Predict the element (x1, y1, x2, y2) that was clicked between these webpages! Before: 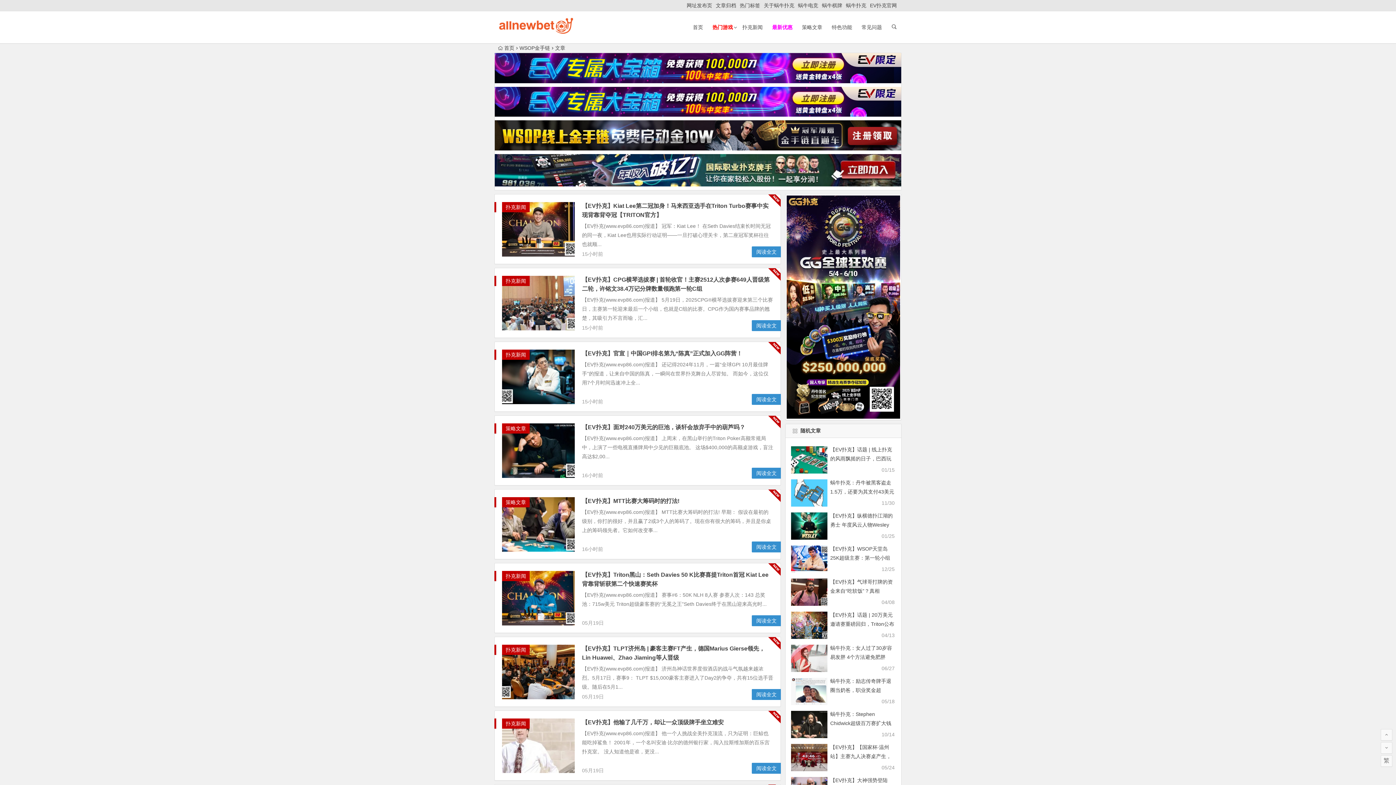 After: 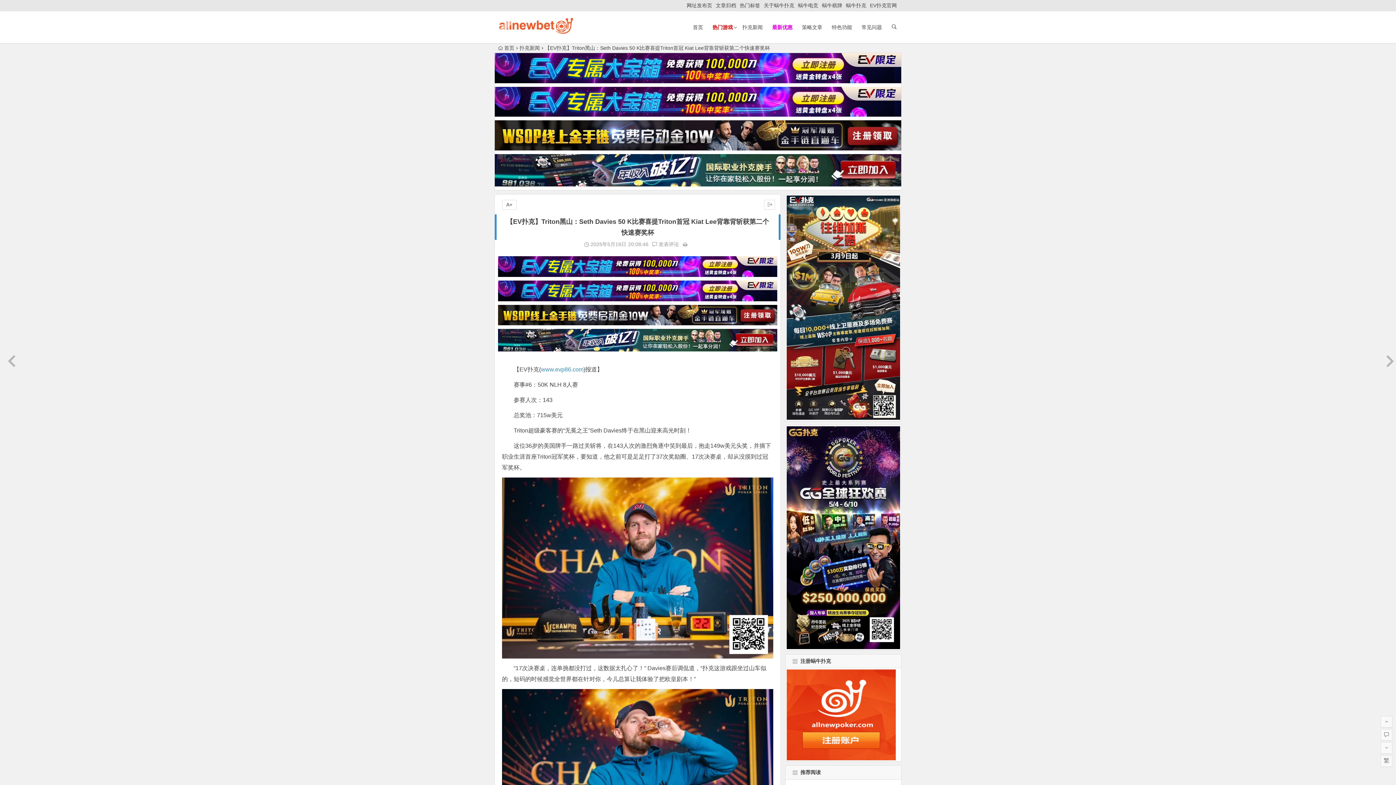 Action: bbox: (752, 615, 781, 626) label: 阅读全文